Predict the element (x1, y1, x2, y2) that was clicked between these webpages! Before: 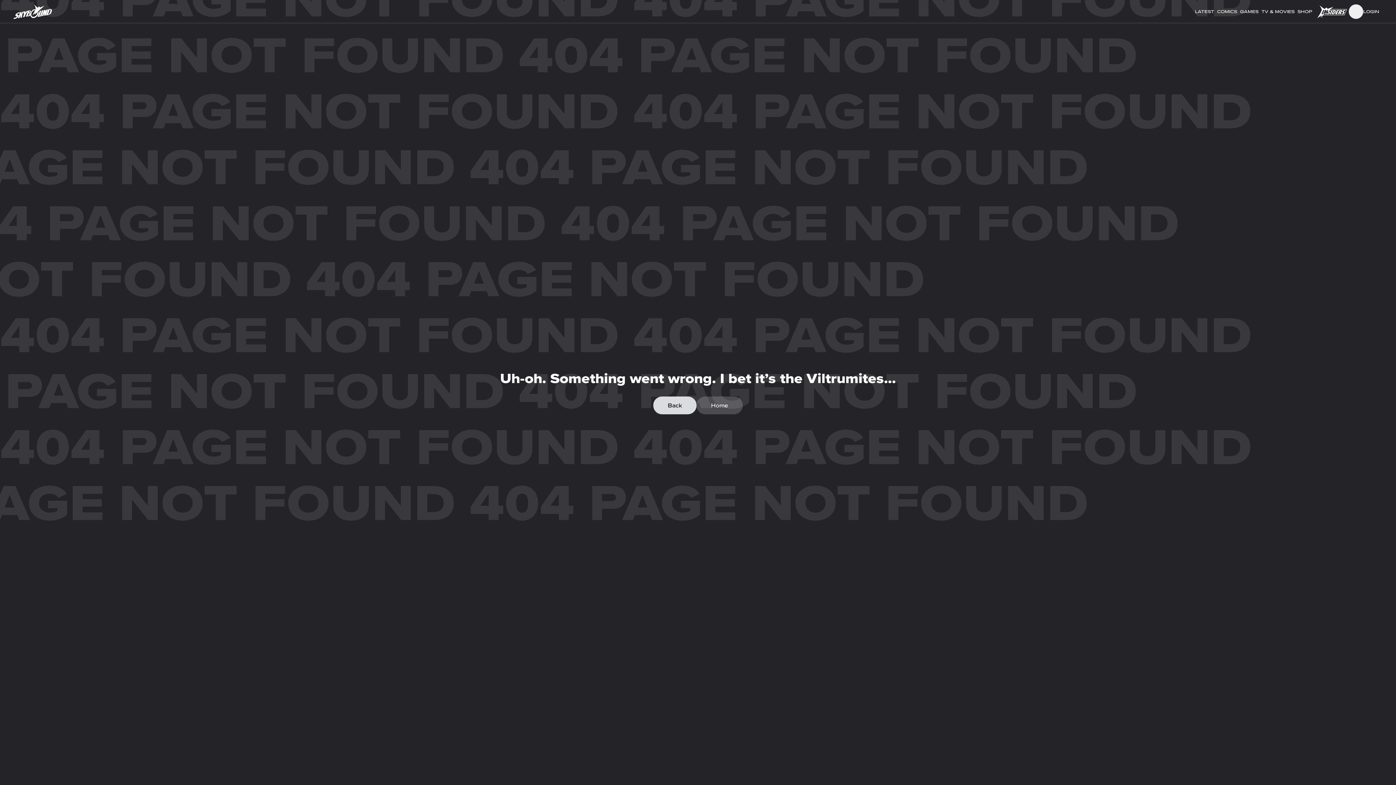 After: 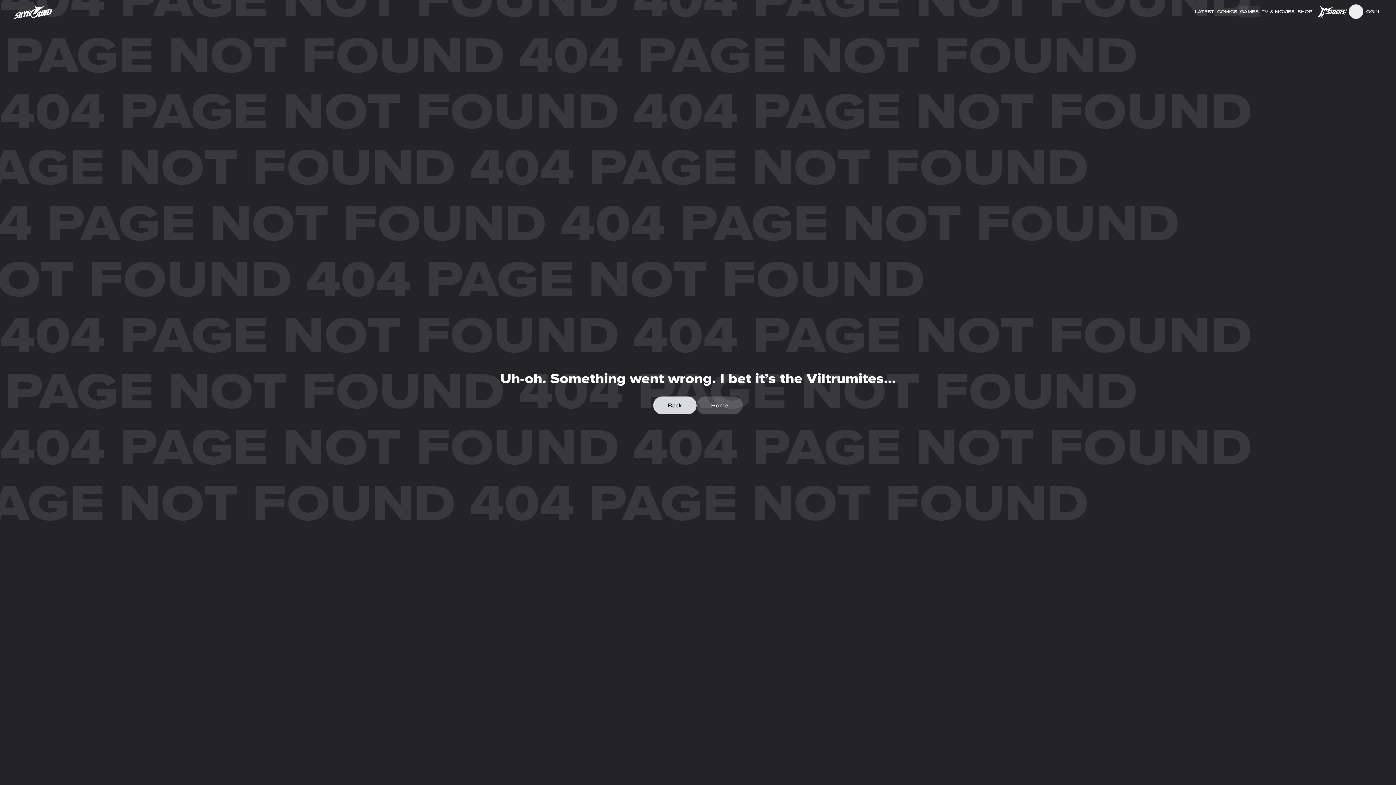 Action: label: GAMES bbox: (1238, 5, 1260, 17)